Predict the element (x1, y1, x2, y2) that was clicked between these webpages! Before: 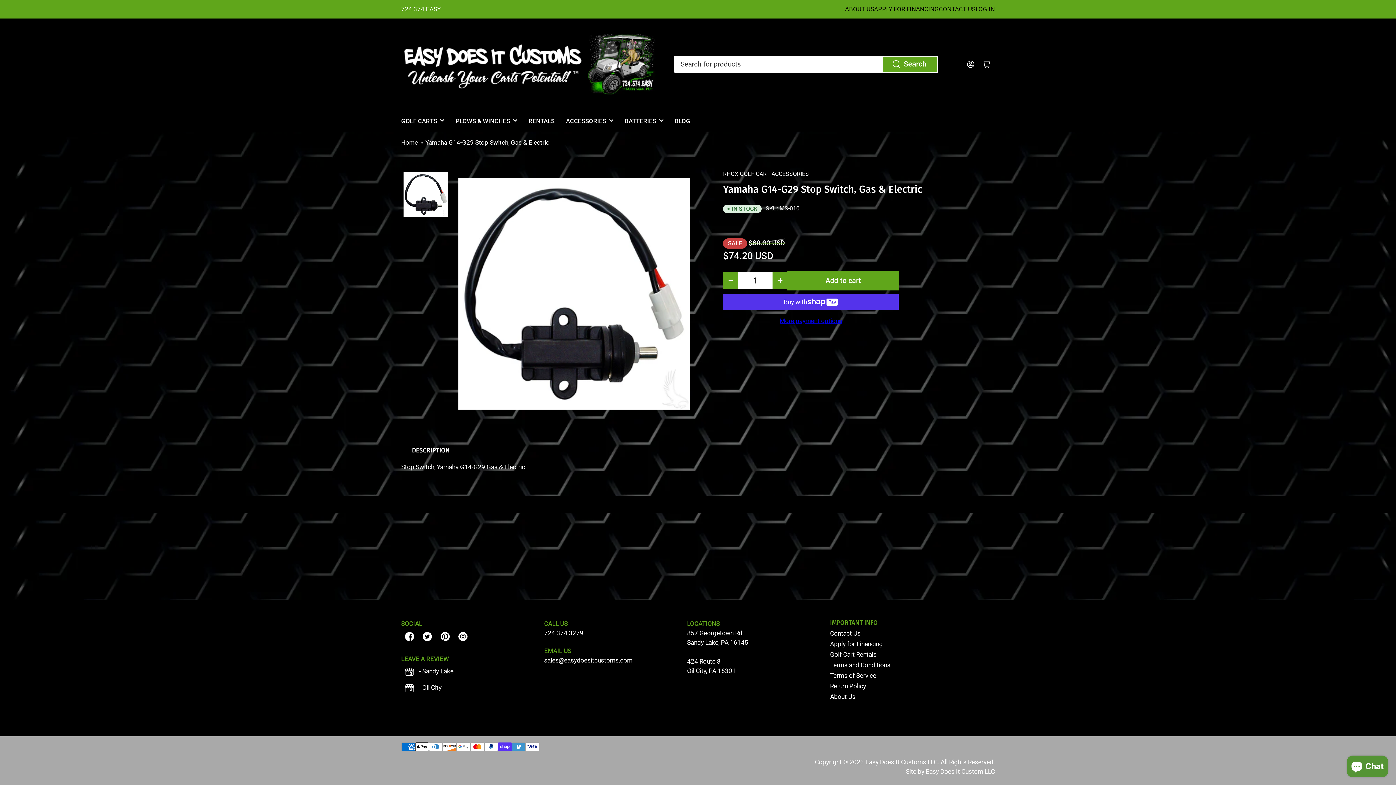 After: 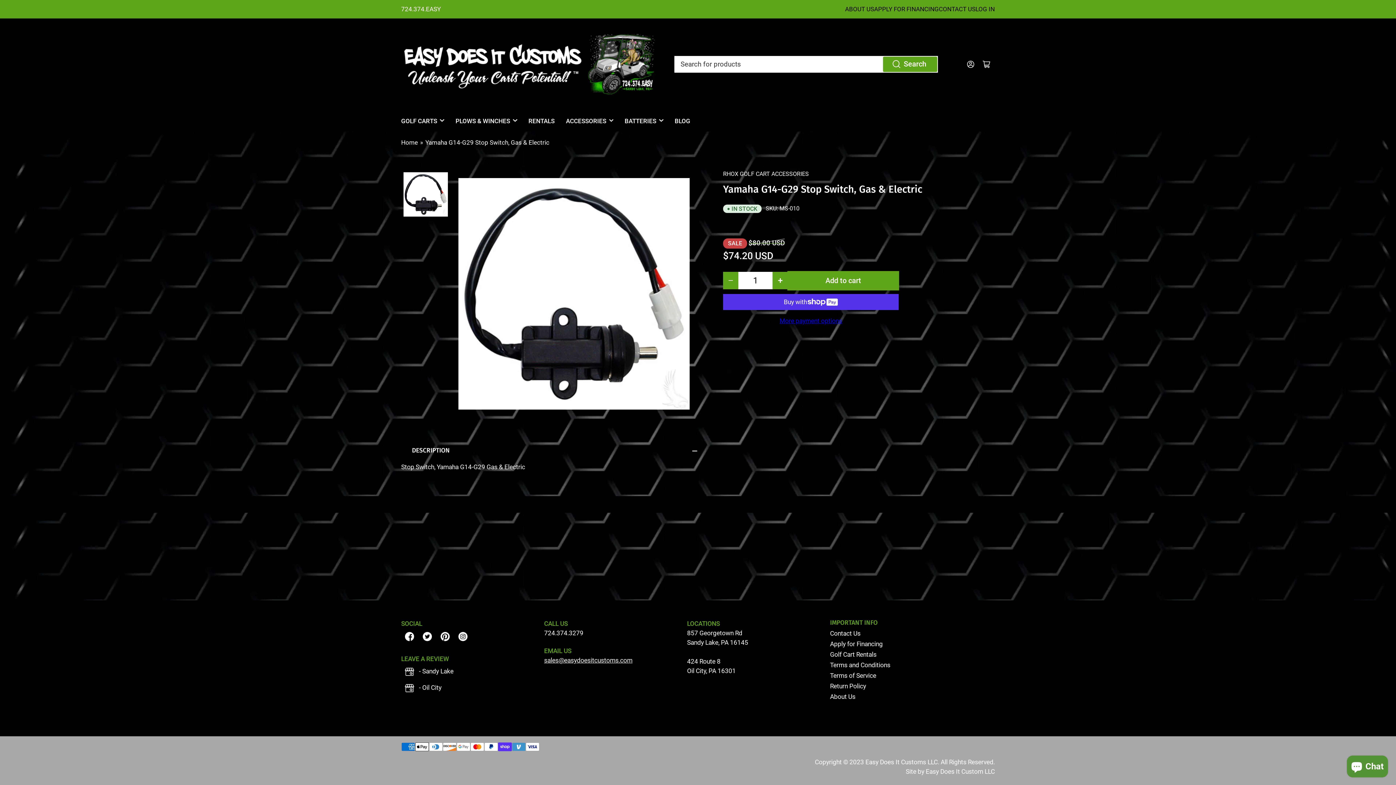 Action: bbox: (401, 170, 450, 218) label: Load image 1 in gallery view